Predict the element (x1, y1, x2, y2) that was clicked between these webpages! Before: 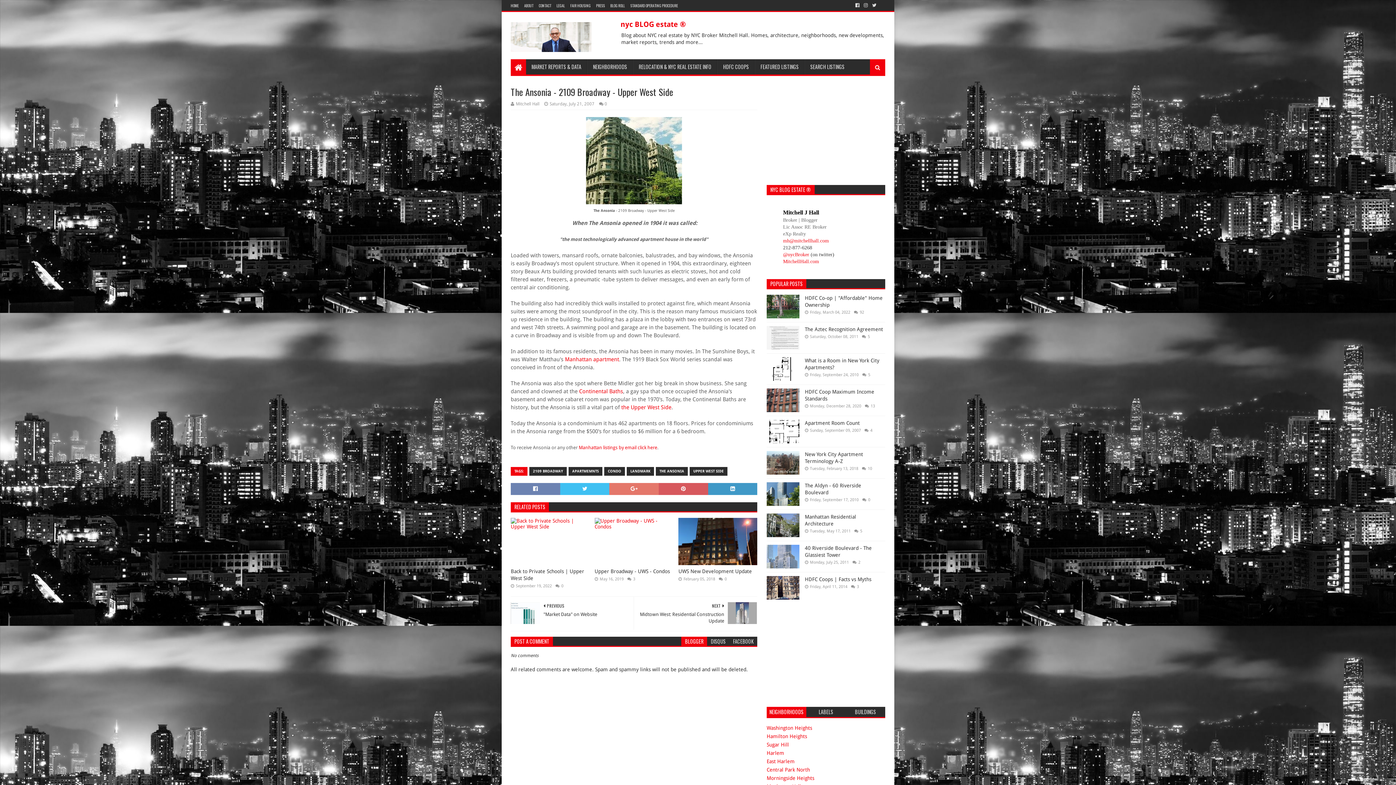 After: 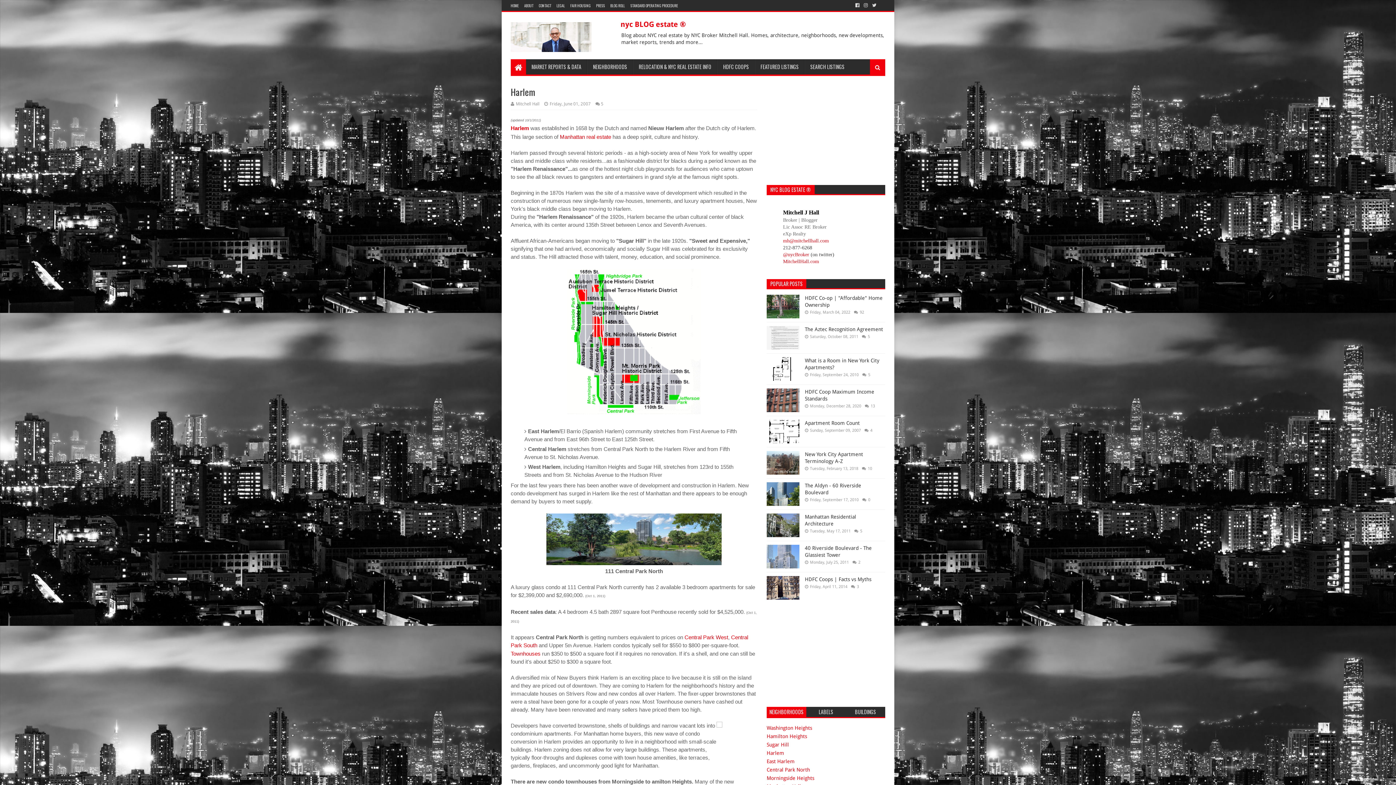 Action: bbox: (766, 750, 784, 756) label: Harlem